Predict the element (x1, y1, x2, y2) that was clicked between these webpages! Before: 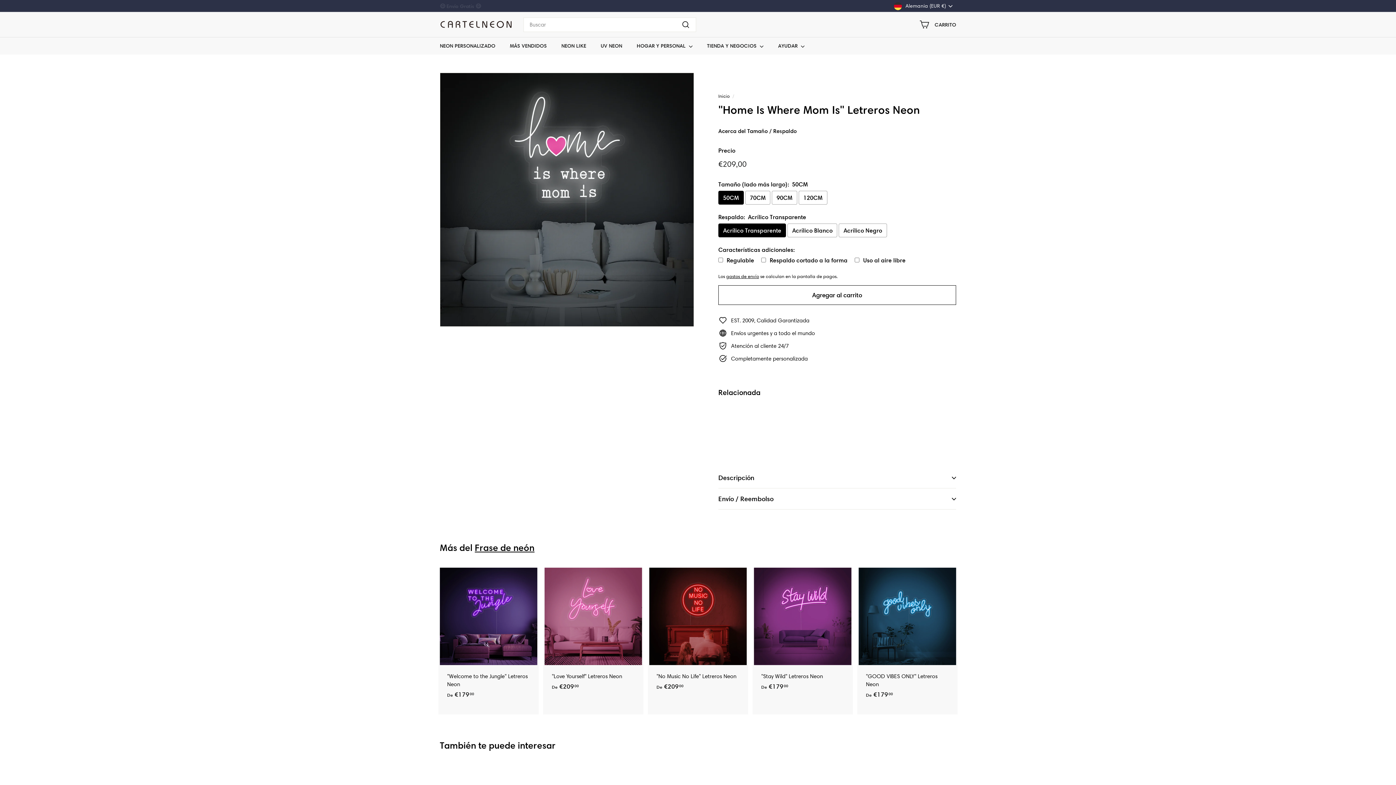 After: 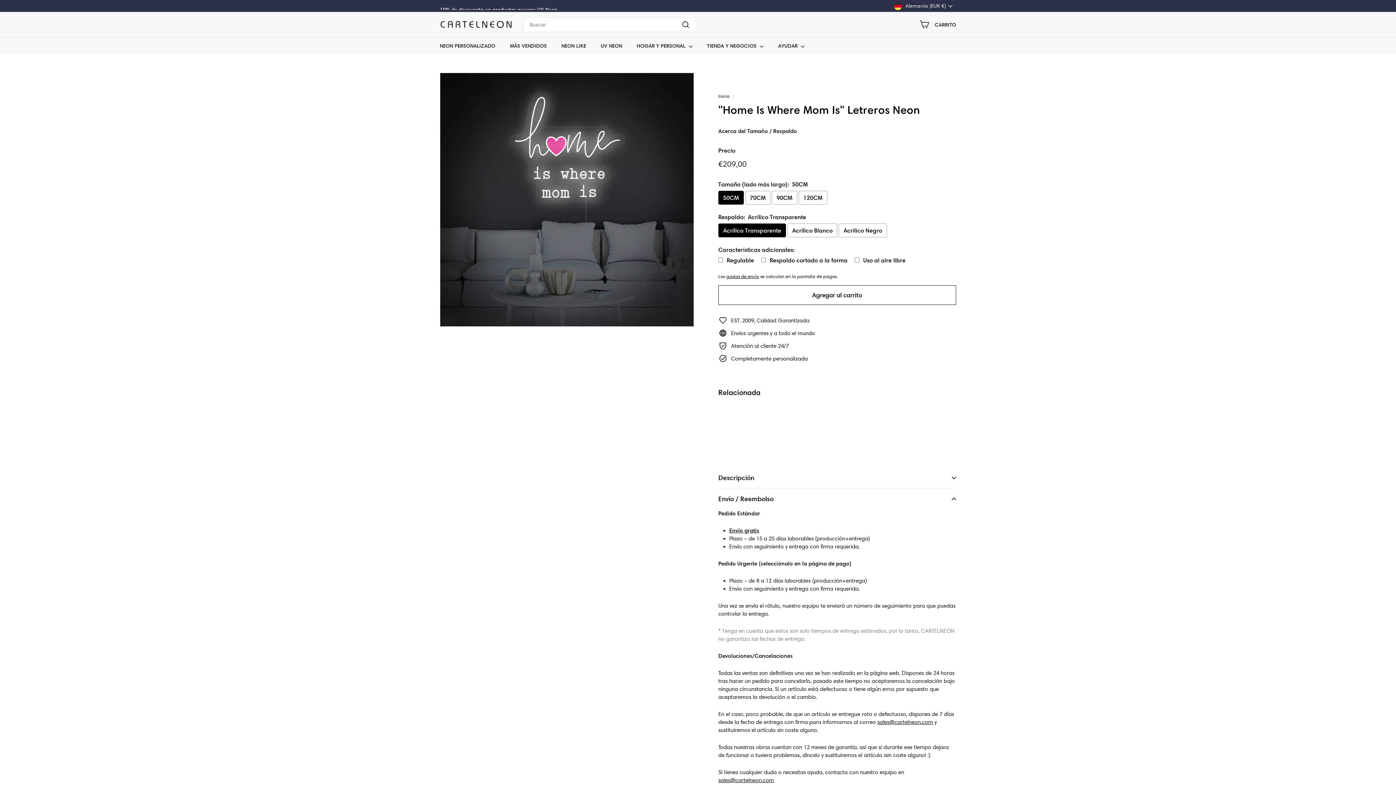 Action: label: Envío / Reembolso bbox: (718, 488, 956, 509)